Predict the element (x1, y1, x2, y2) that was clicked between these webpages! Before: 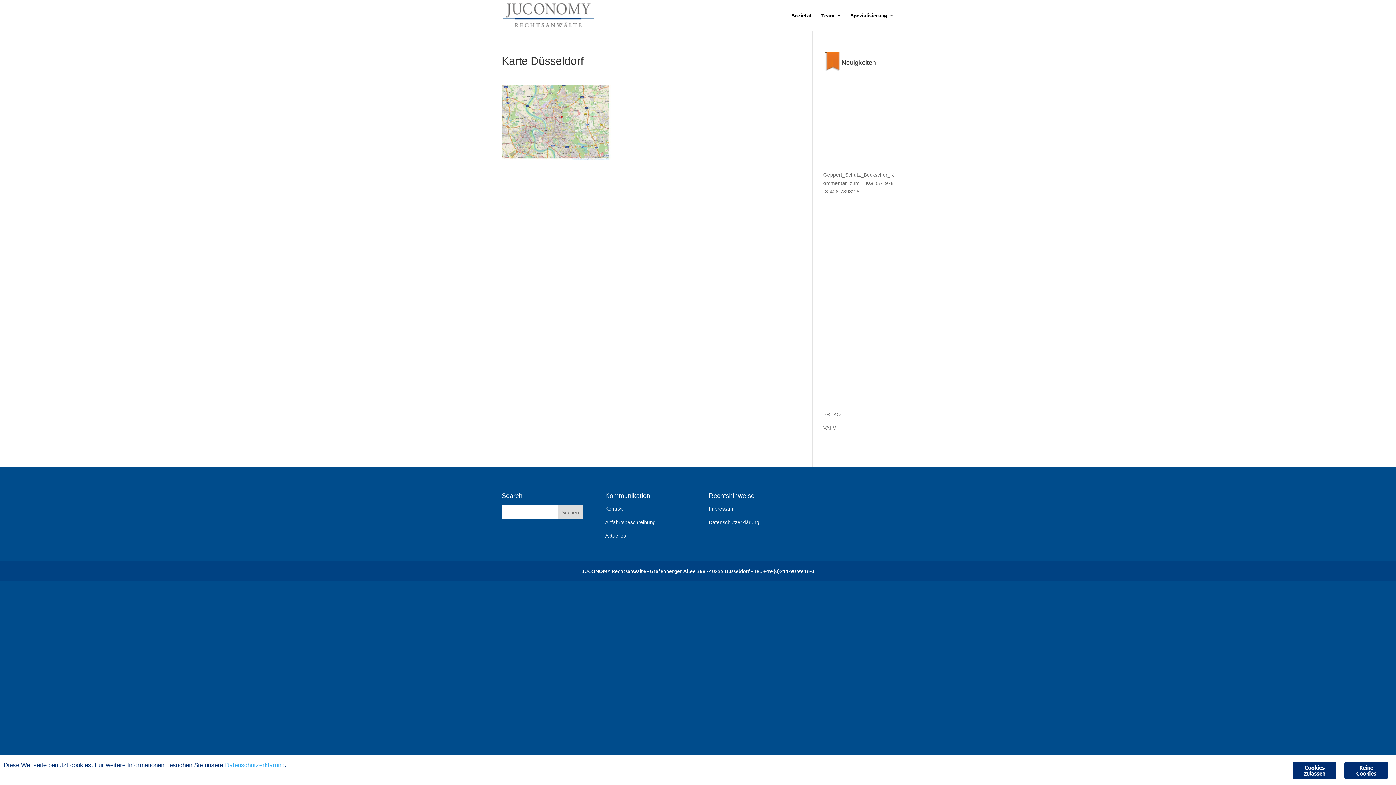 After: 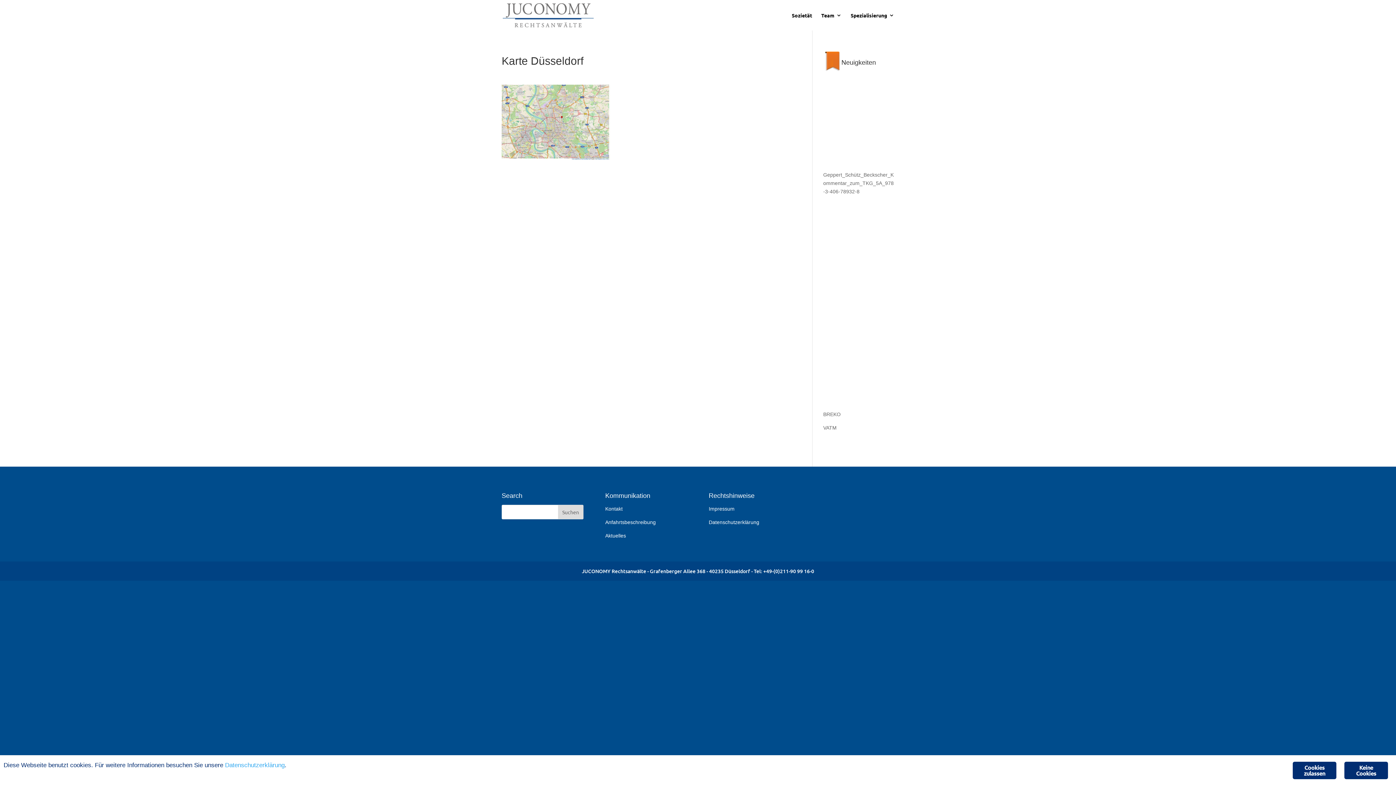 Action: bbox: (823, 172, 894, 194) label: Geppert_Schütz_Beckscher_Kommentar_zum_TKG_5A_978-3-406-78932-8